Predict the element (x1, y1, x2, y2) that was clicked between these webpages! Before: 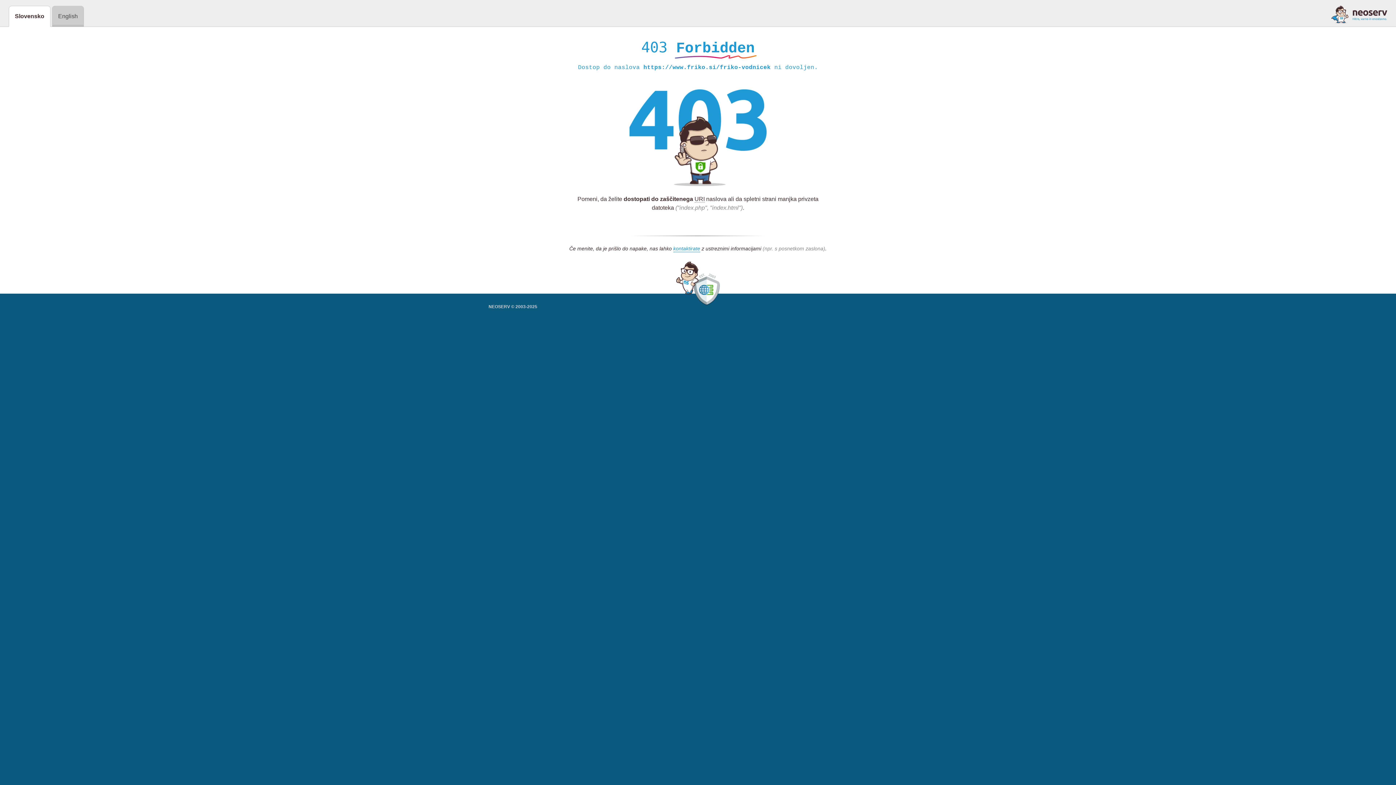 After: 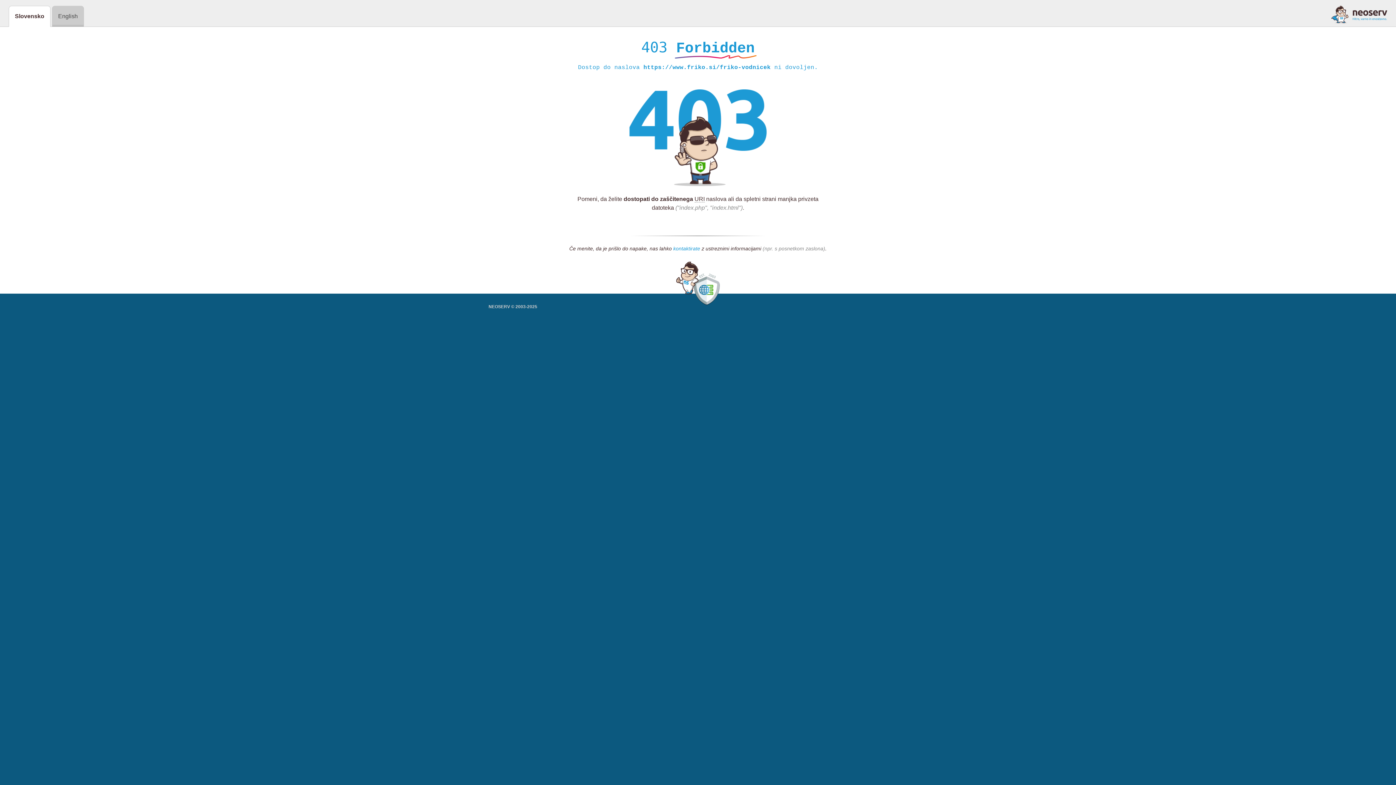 Action: bbox: (673, 245, 700, 252) label: kontaktirate